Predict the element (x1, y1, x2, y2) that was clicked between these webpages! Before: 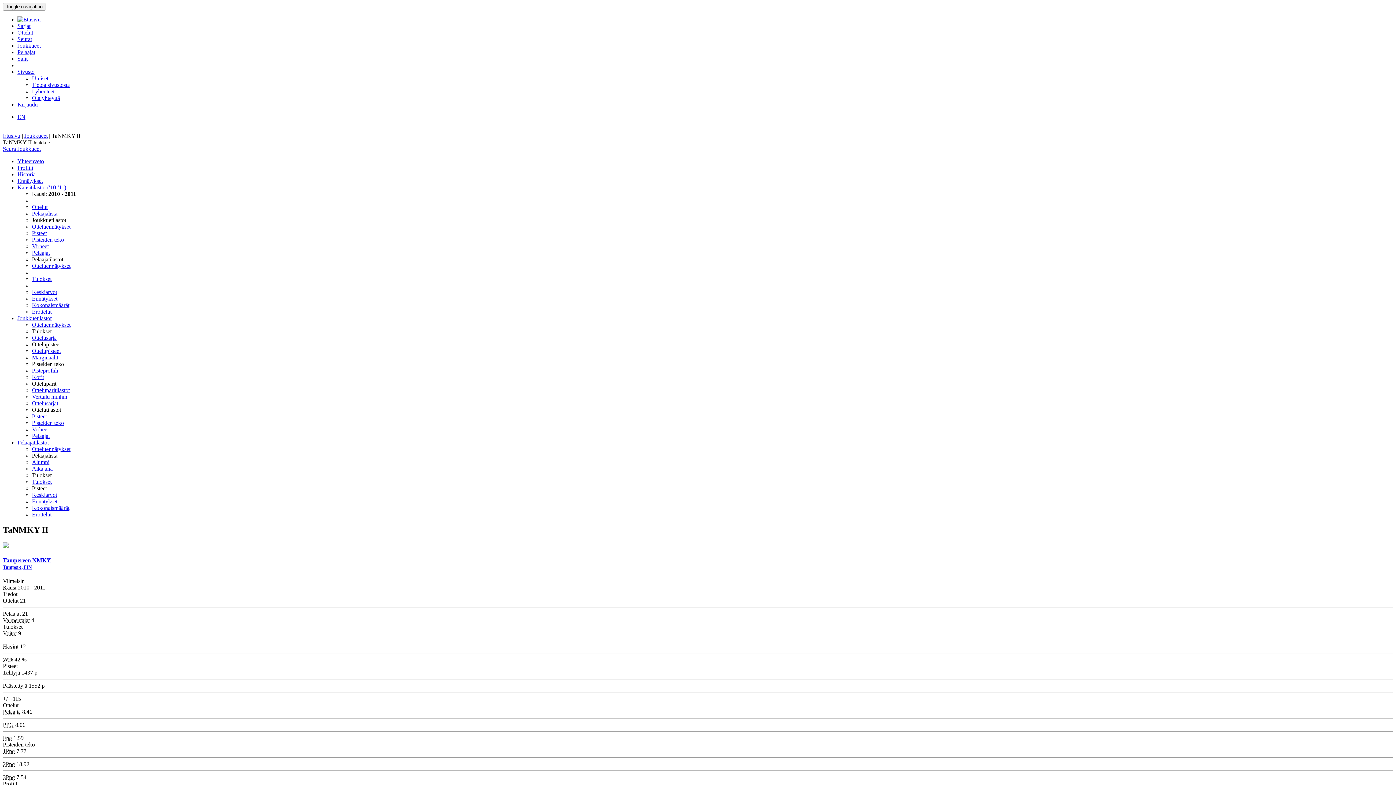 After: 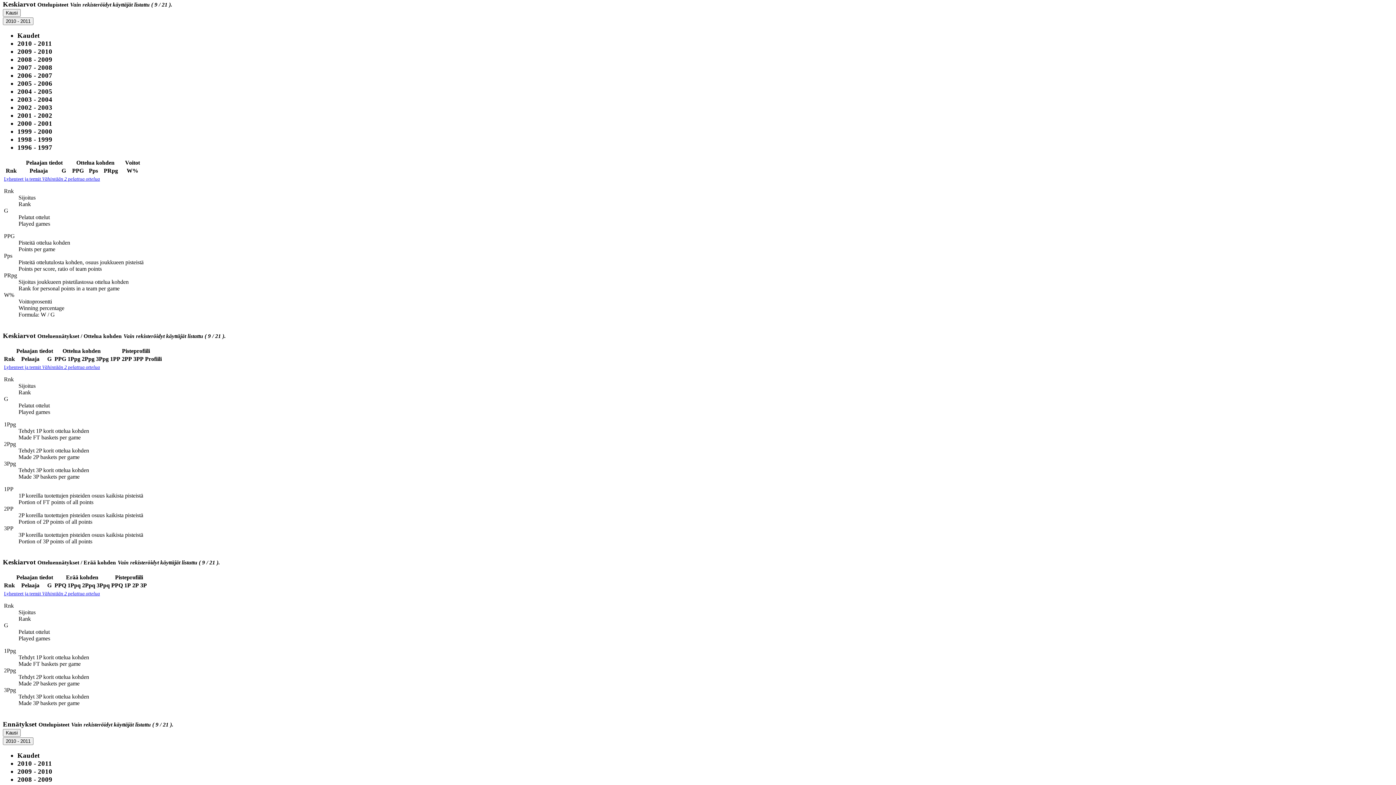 Action: bbox: (32, 289, 57, 295) label: Keskiarvot